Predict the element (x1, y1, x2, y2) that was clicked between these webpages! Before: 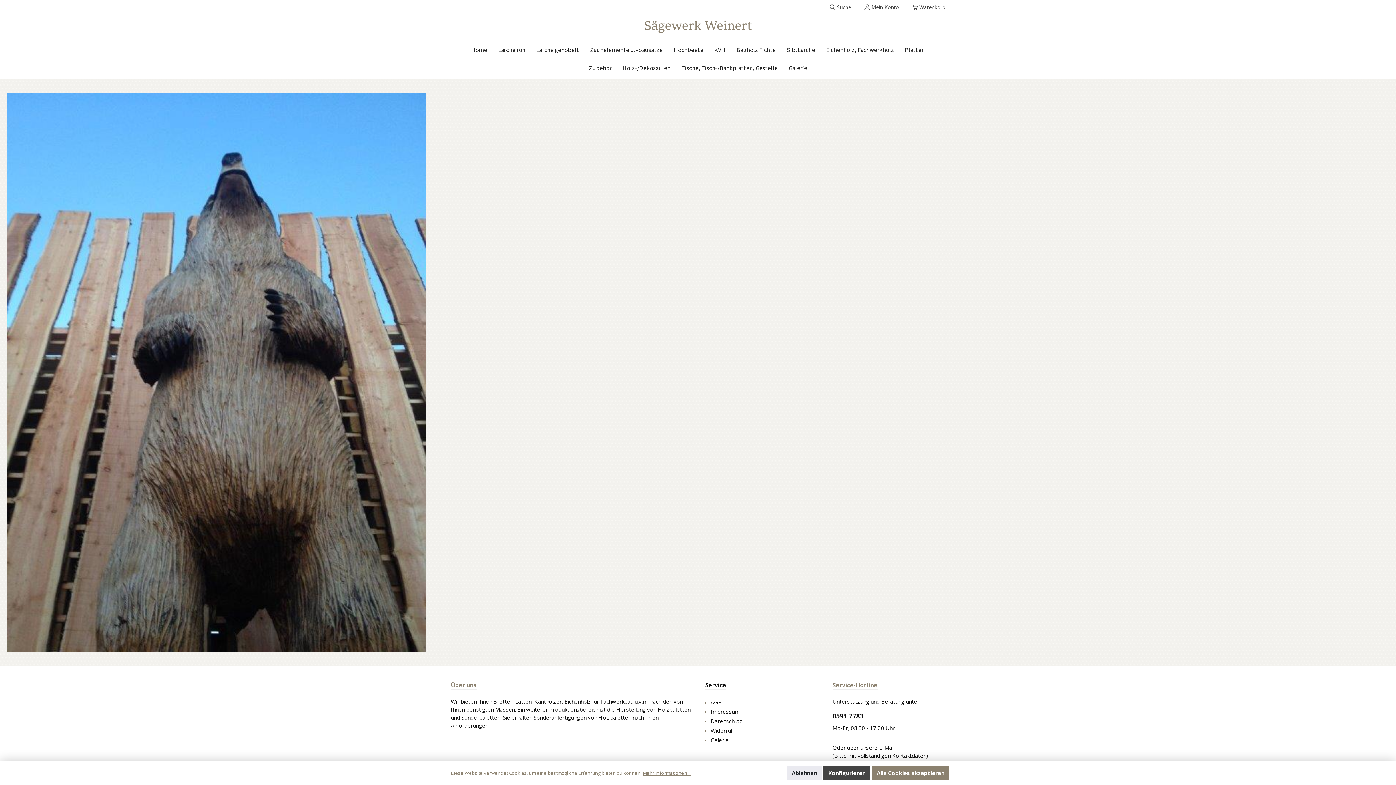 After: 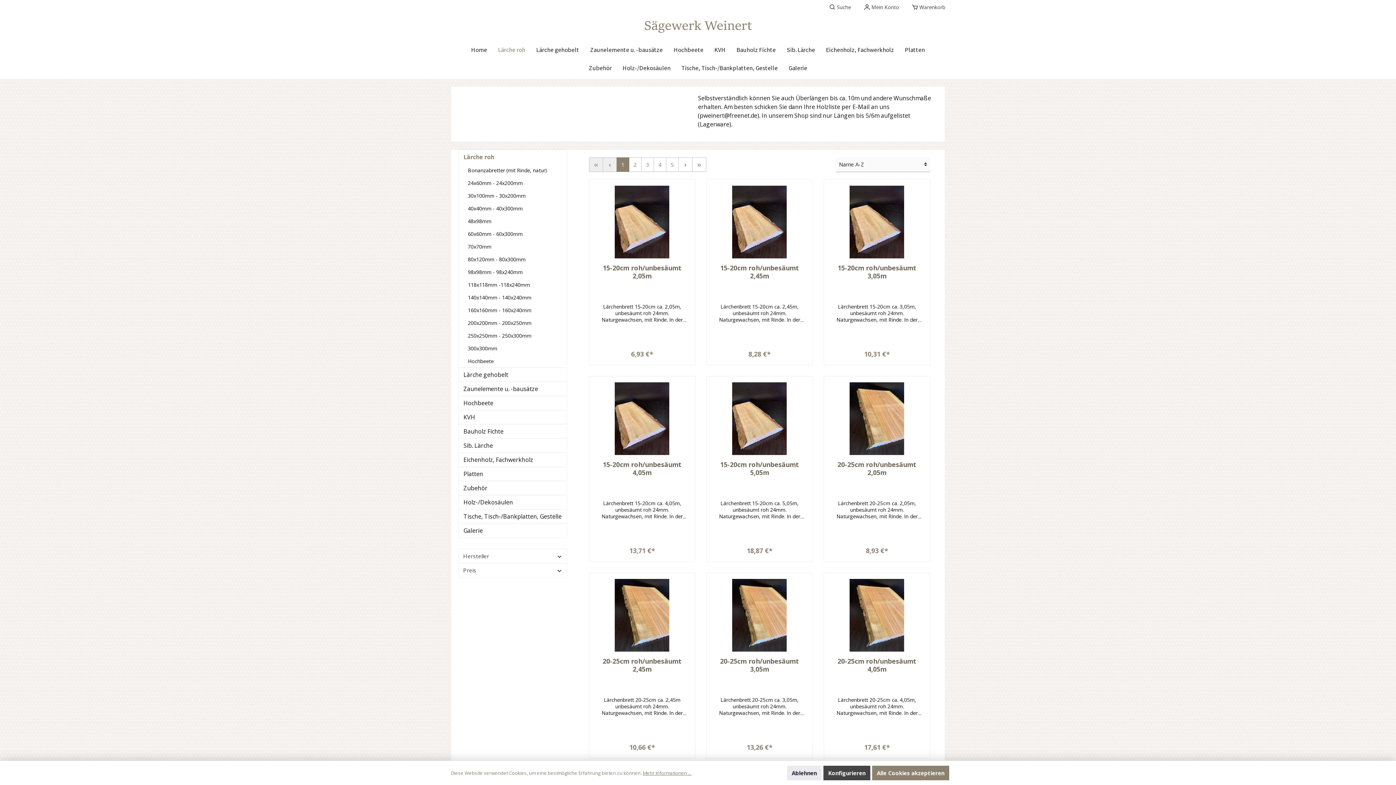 Action: bbox: (492, 40, 530, 58) label: Lärche roh